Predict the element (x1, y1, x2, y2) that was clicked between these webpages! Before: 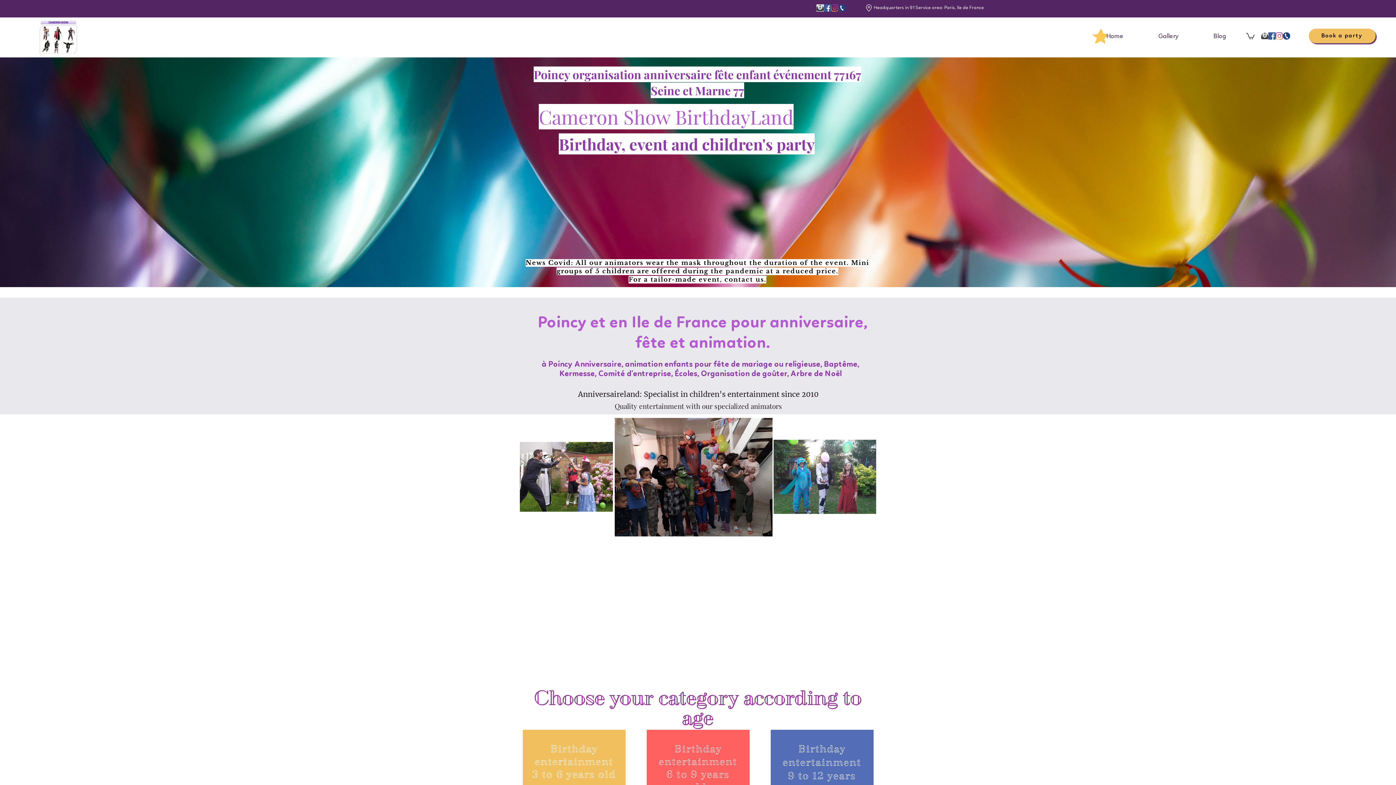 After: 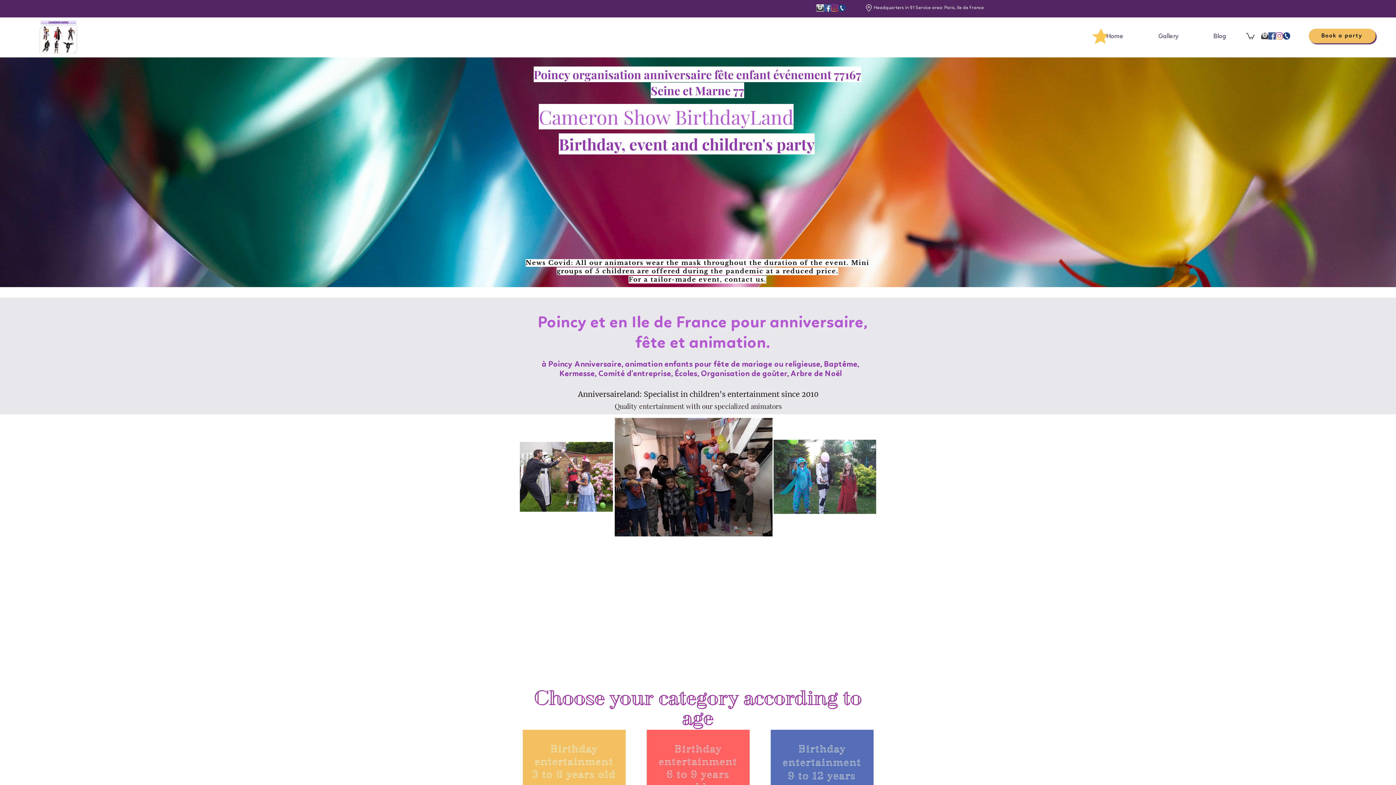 Action: bbox: (823, 4, 831, 11) label: facebook